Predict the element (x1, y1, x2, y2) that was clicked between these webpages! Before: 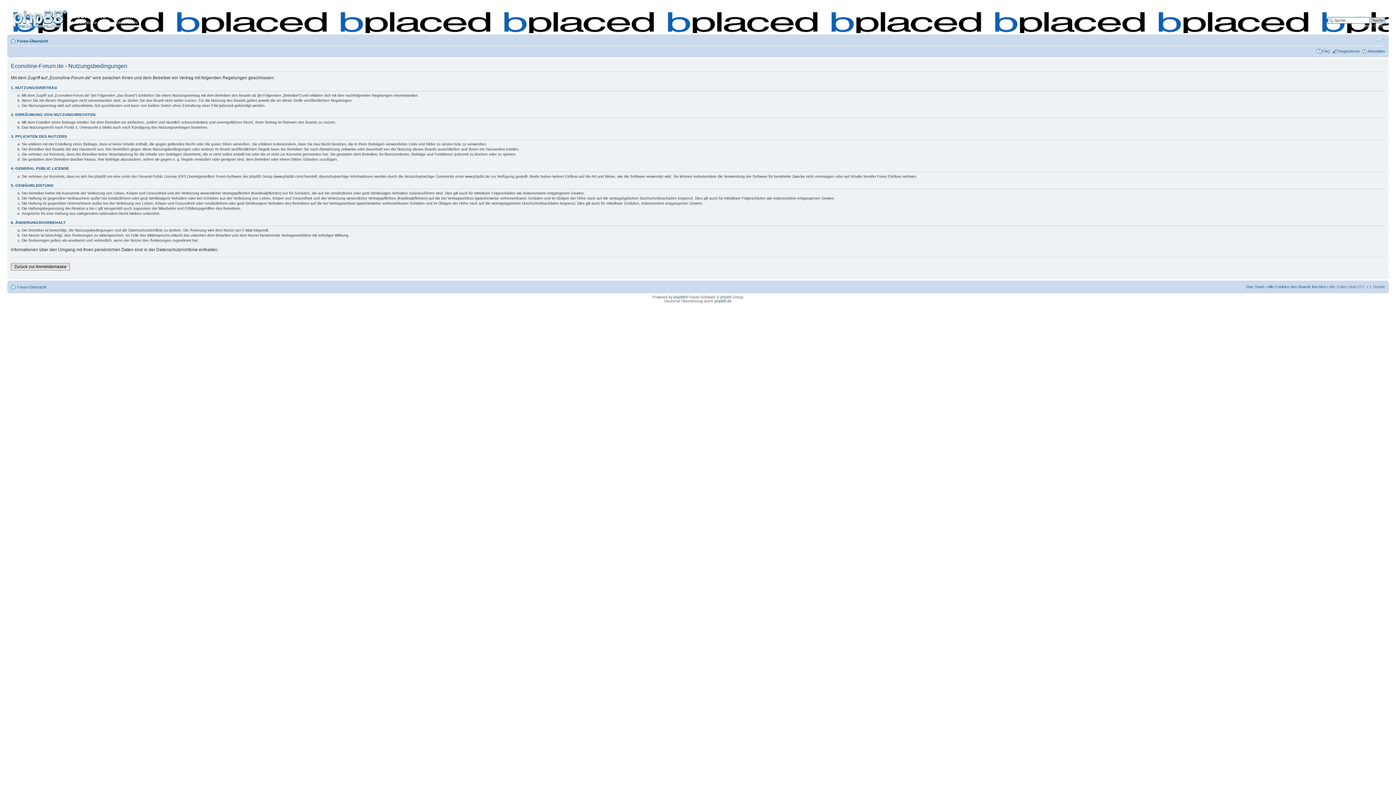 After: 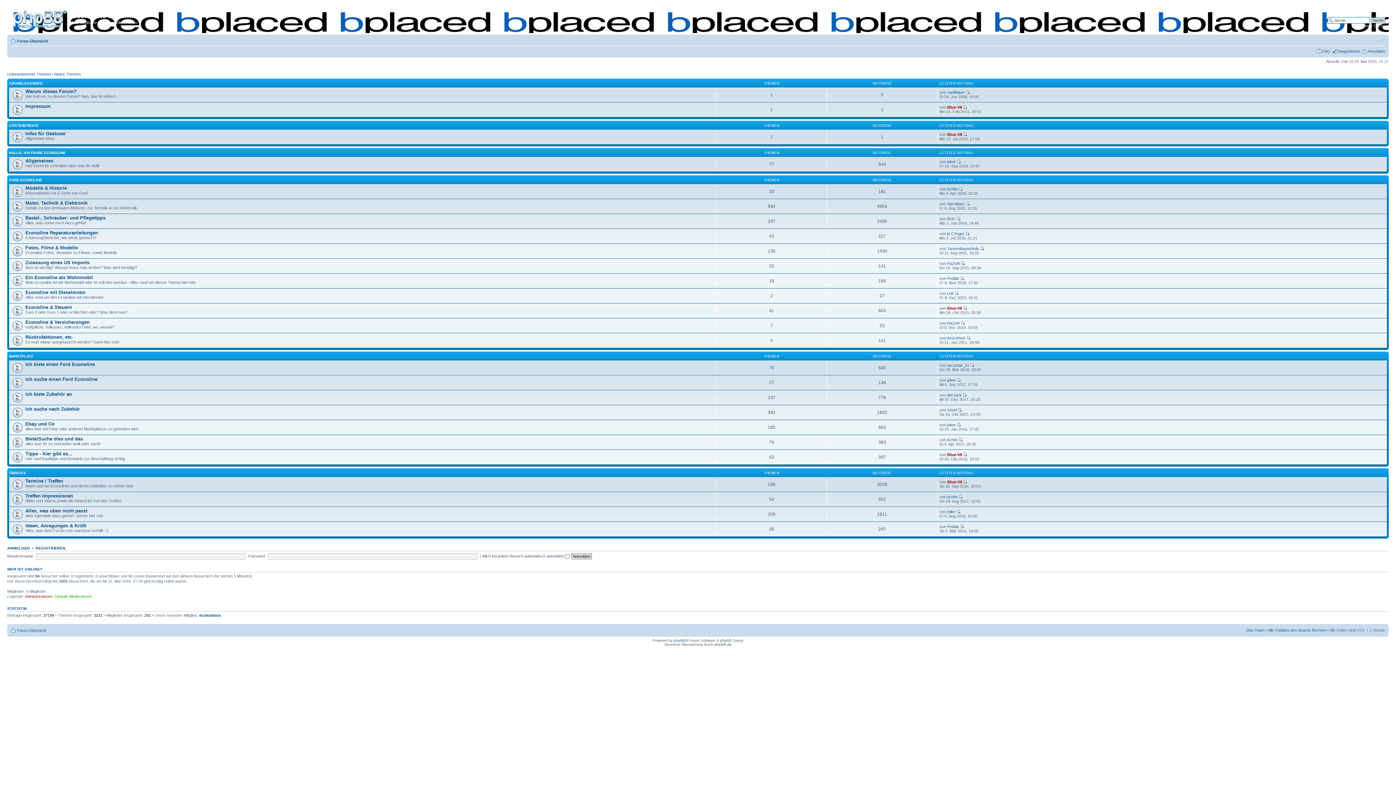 Action: label: Foren-Übersicht bbox: (17, 38, 48, 43)